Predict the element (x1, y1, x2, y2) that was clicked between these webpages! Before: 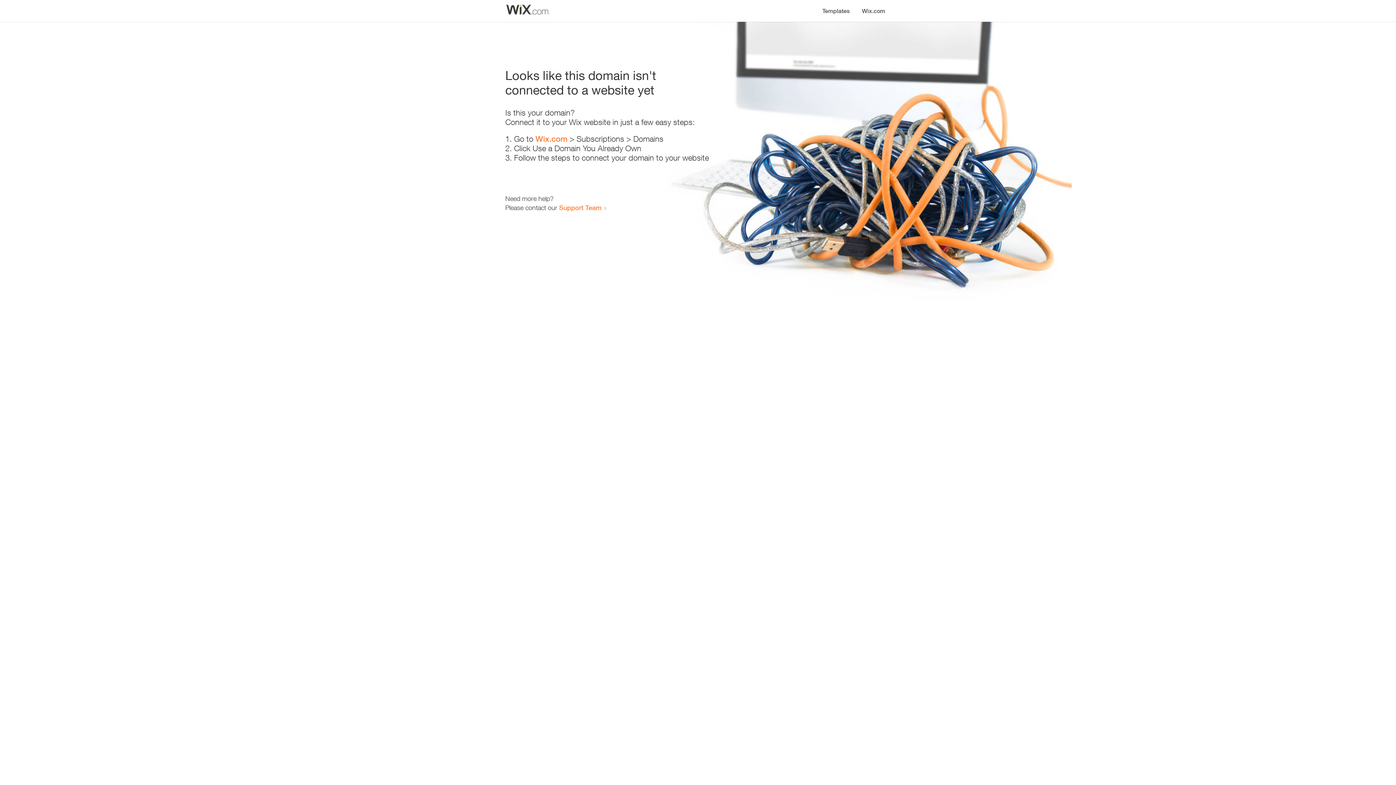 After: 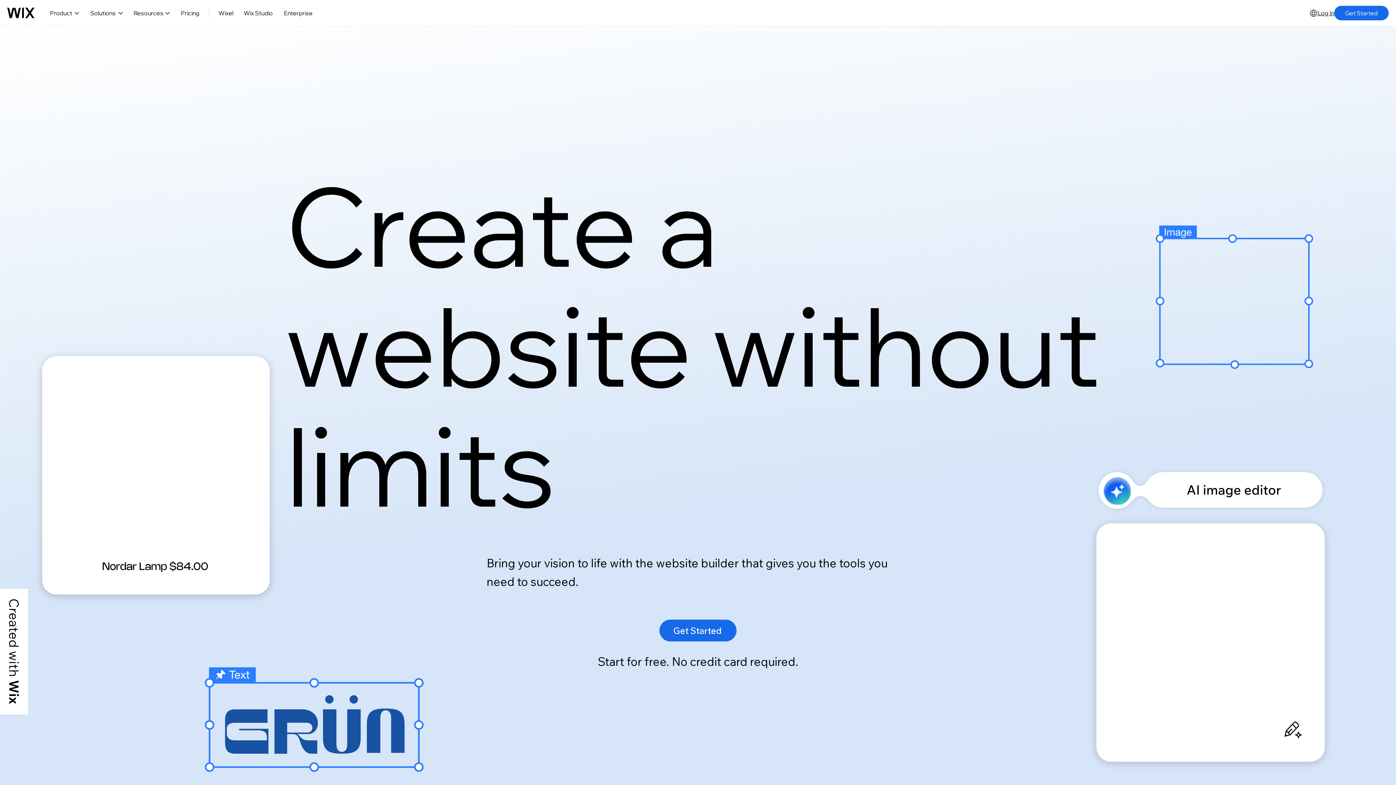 Action: label: Wix.com bbox: (856, 0, 890, 14)